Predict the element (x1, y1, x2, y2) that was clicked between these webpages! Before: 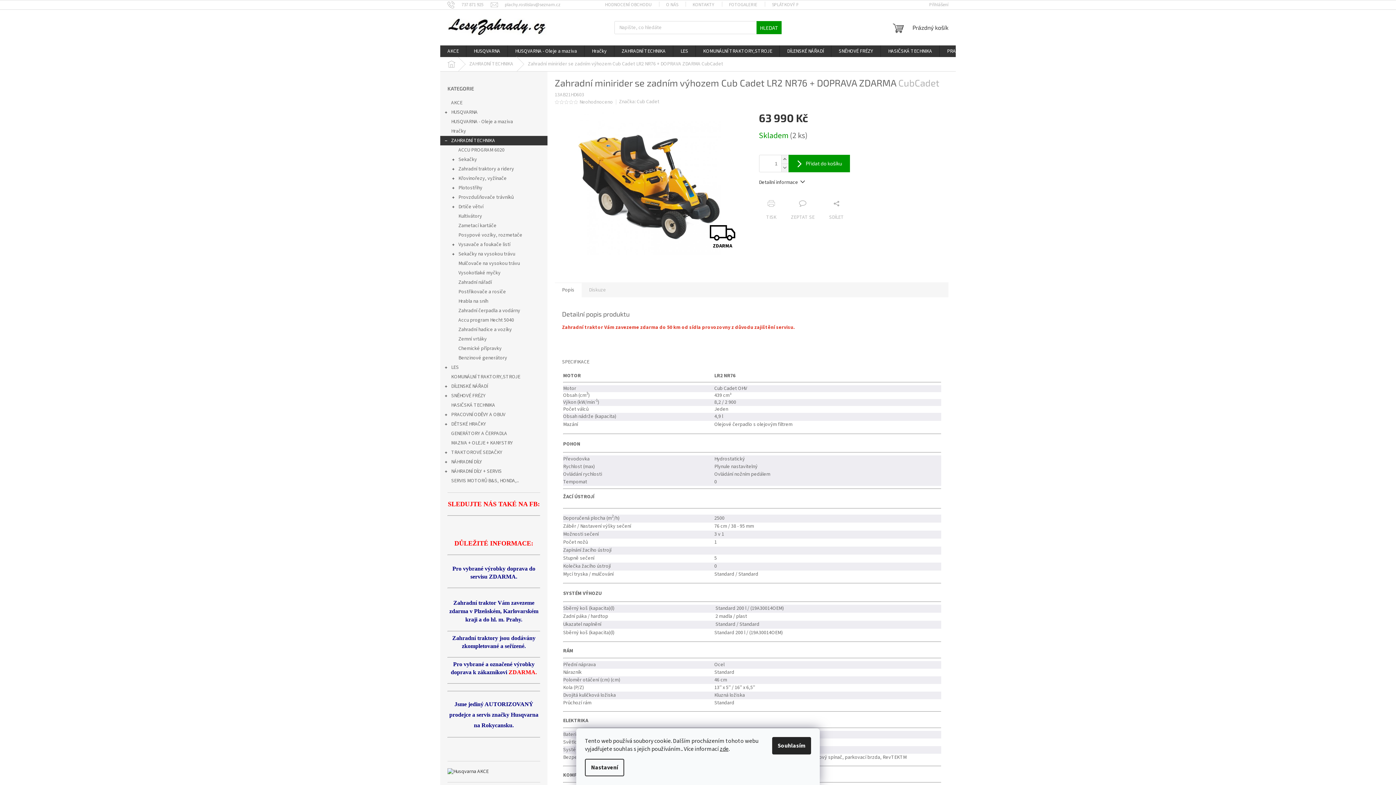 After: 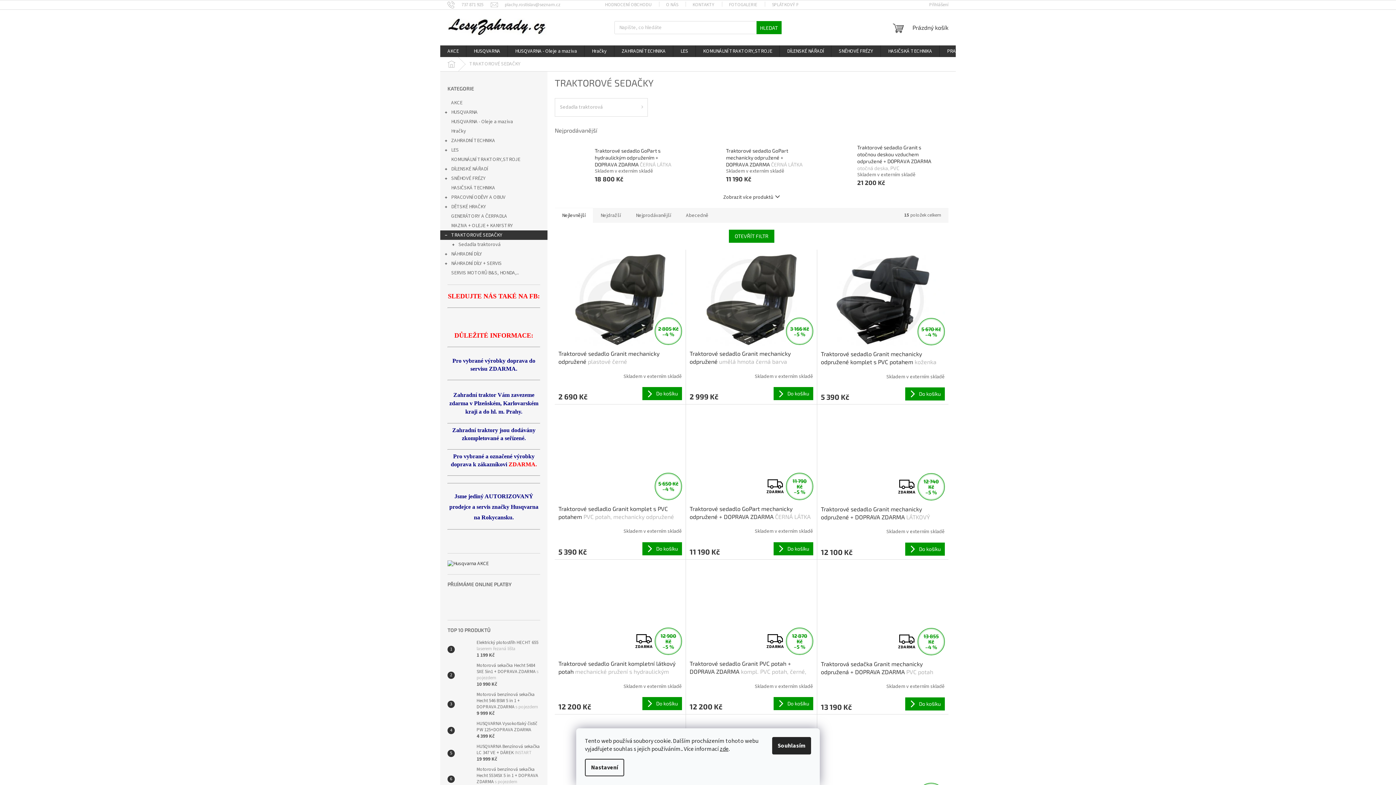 Action: label: TRAKTOROVÉ SEDAČKY
  bbox: (440, 448, 547, 457)